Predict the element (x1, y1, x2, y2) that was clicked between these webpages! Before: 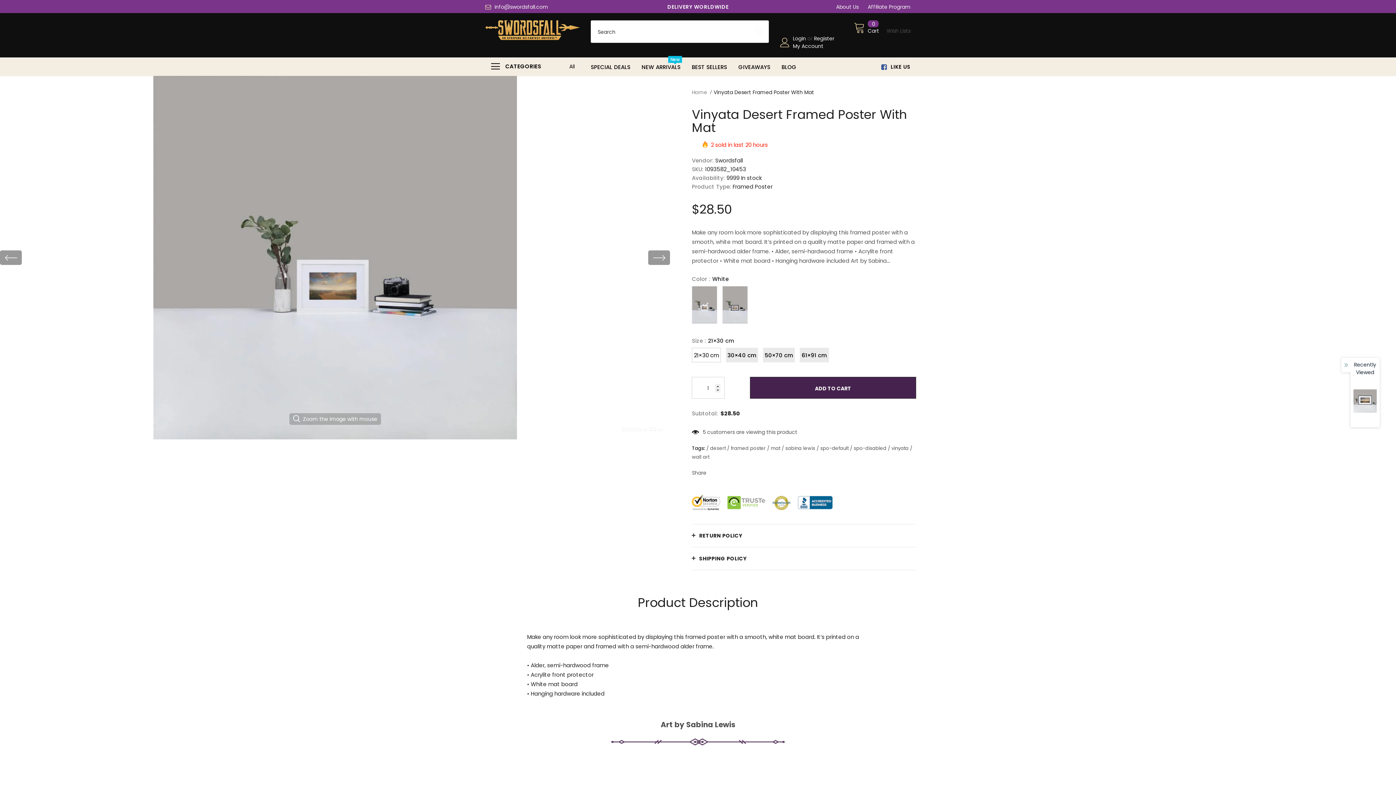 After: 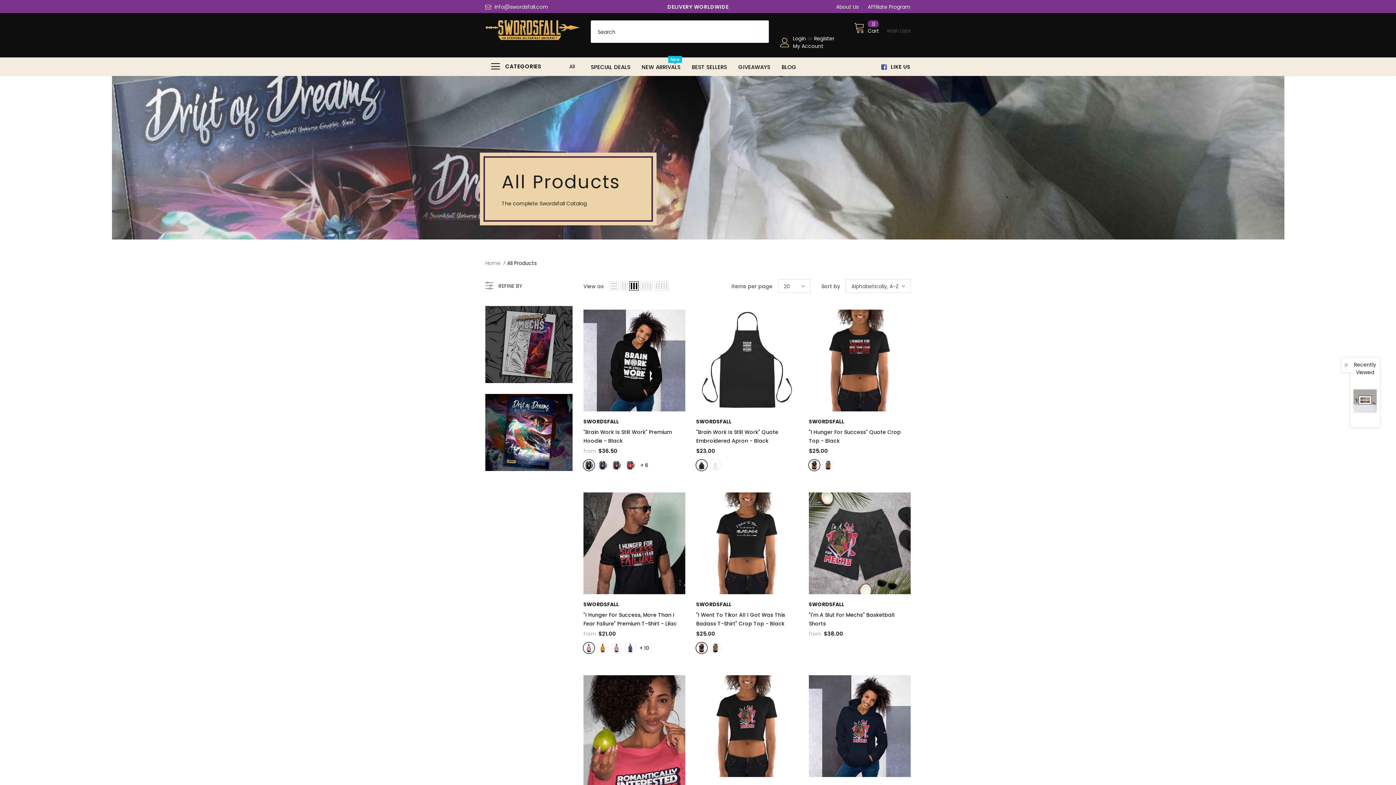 Action: bbox: (820, 444, 848, 453) label: spo-default